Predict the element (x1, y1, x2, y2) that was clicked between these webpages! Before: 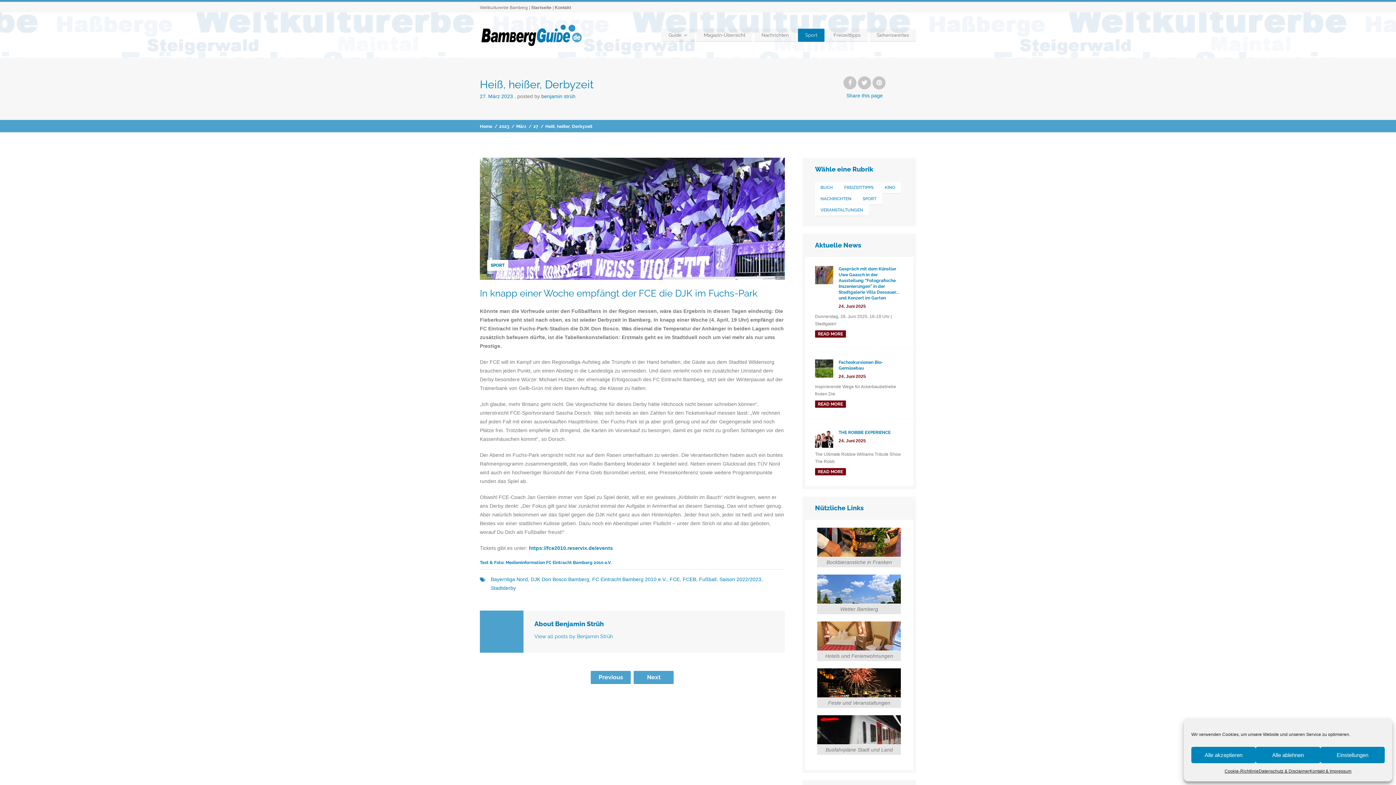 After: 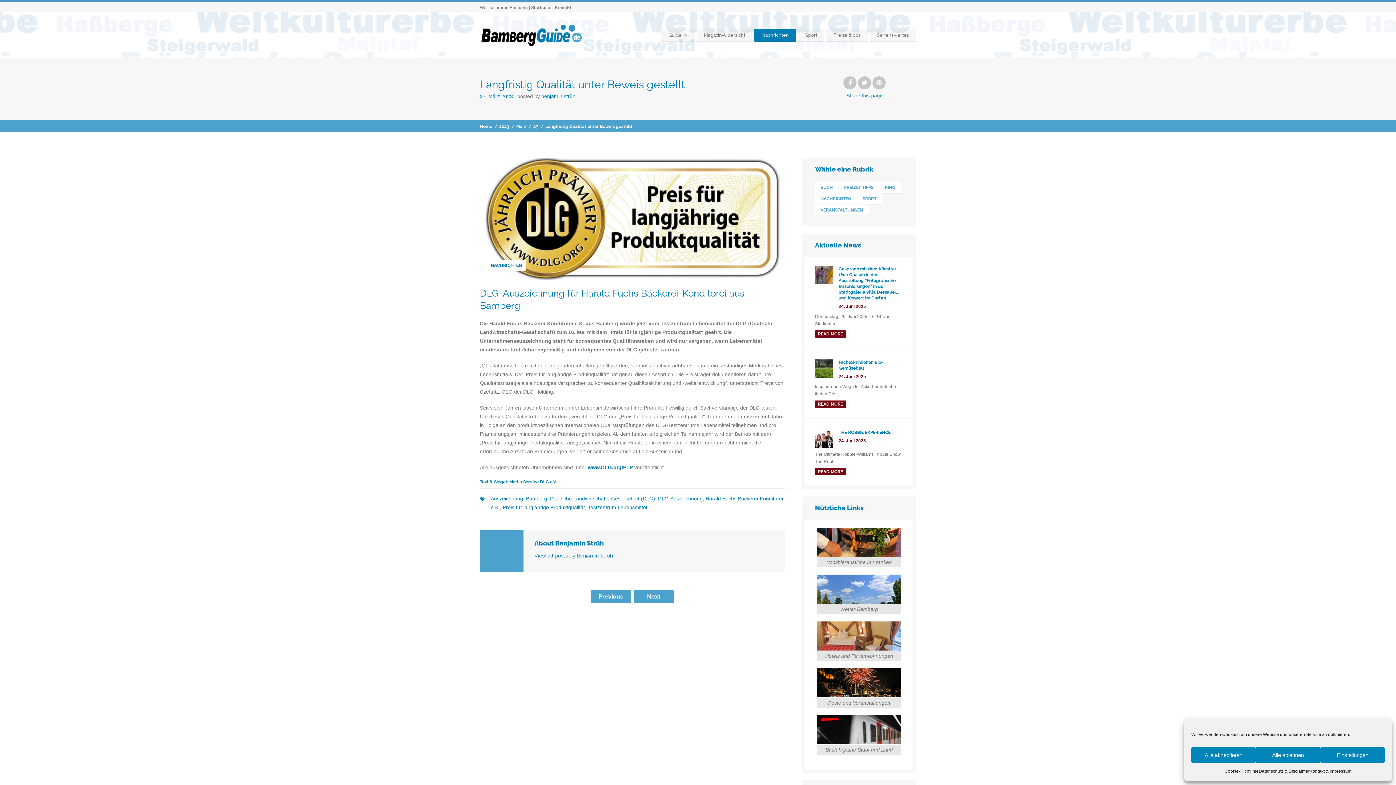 Action: bbox: (633, 671, 673, 684) label: Next